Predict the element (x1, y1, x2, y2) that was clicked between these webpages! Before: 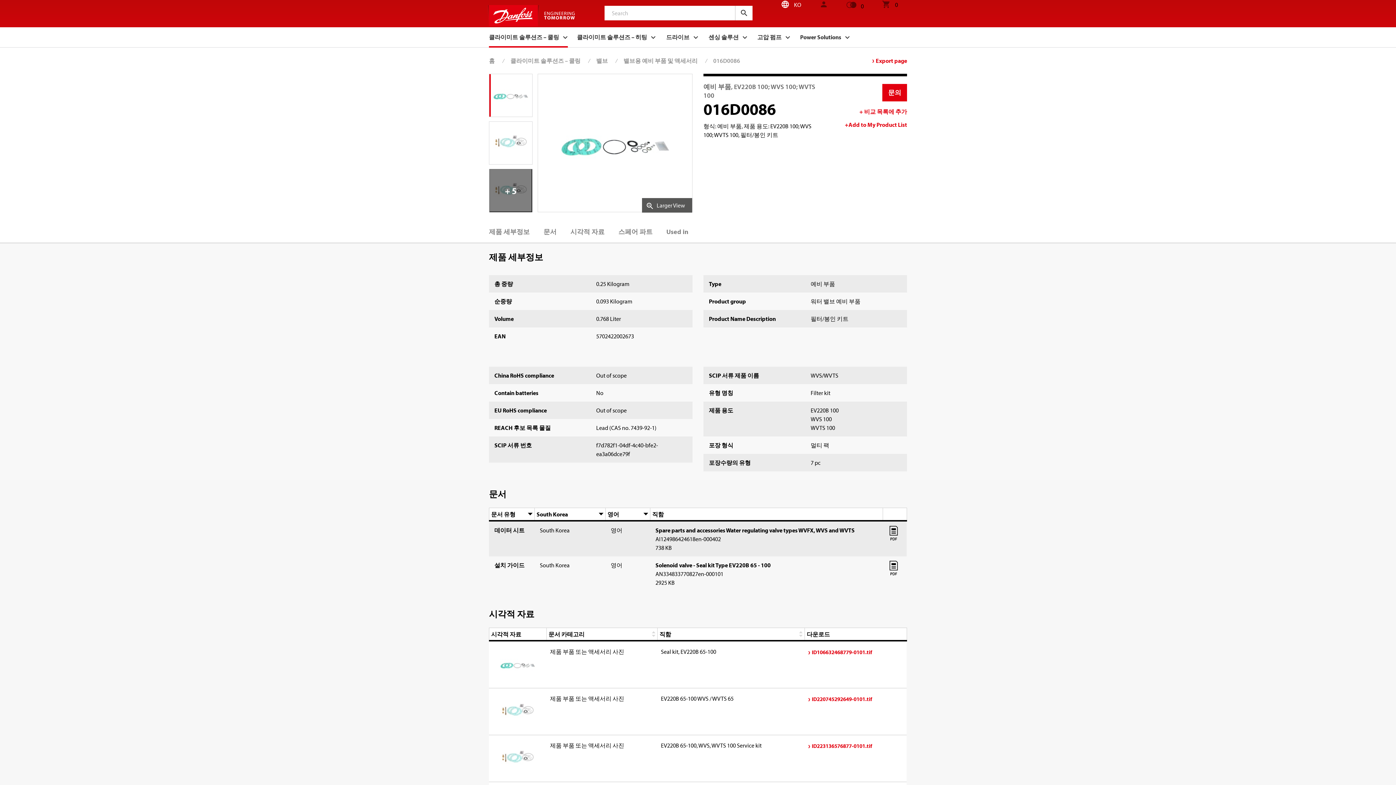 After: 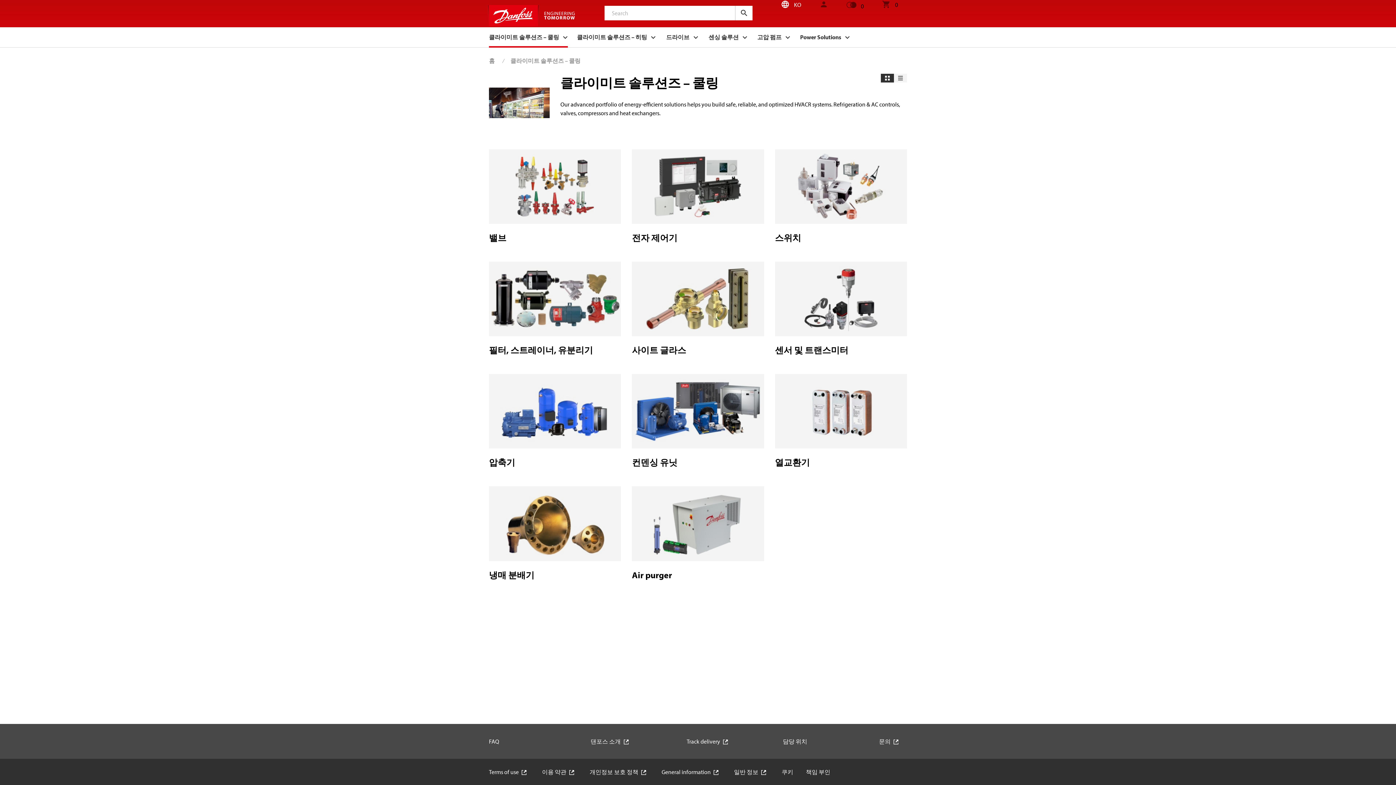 Action: bbox: (510, 57, 580, 64) label: 클라이미트 솔루션즈 – 쿨링